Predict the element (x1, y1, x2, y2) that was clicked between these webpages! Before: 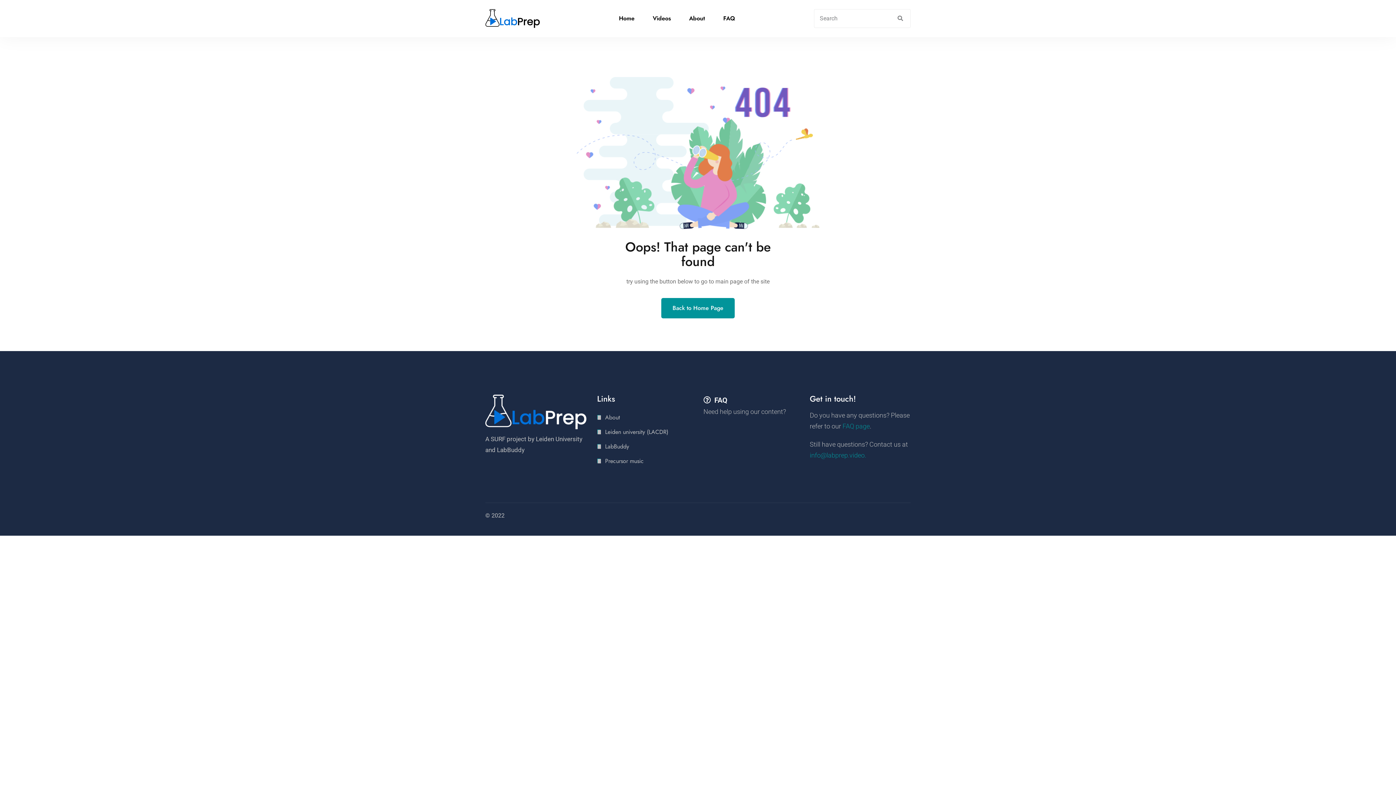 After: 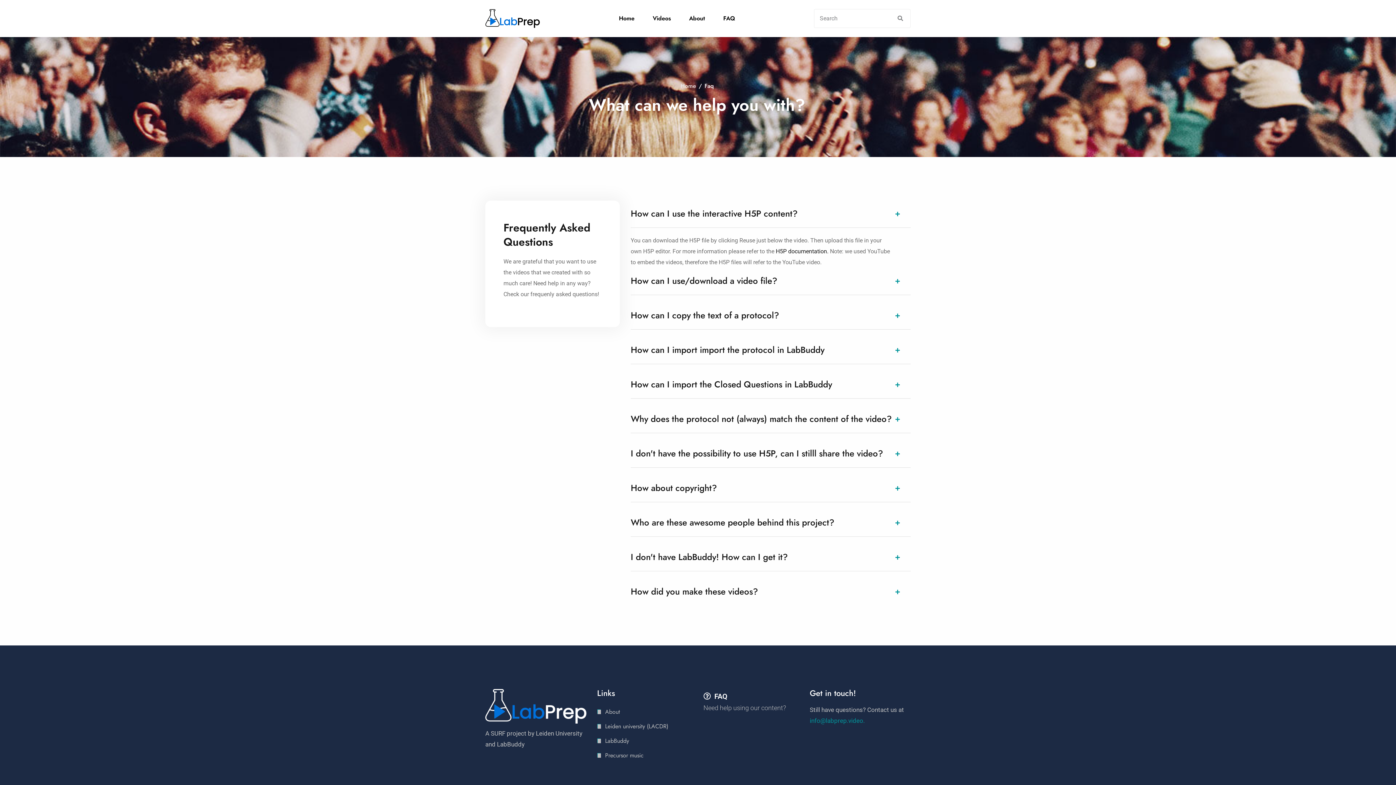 Action: label: FAQ bbox: (703, 394, 799, 405)